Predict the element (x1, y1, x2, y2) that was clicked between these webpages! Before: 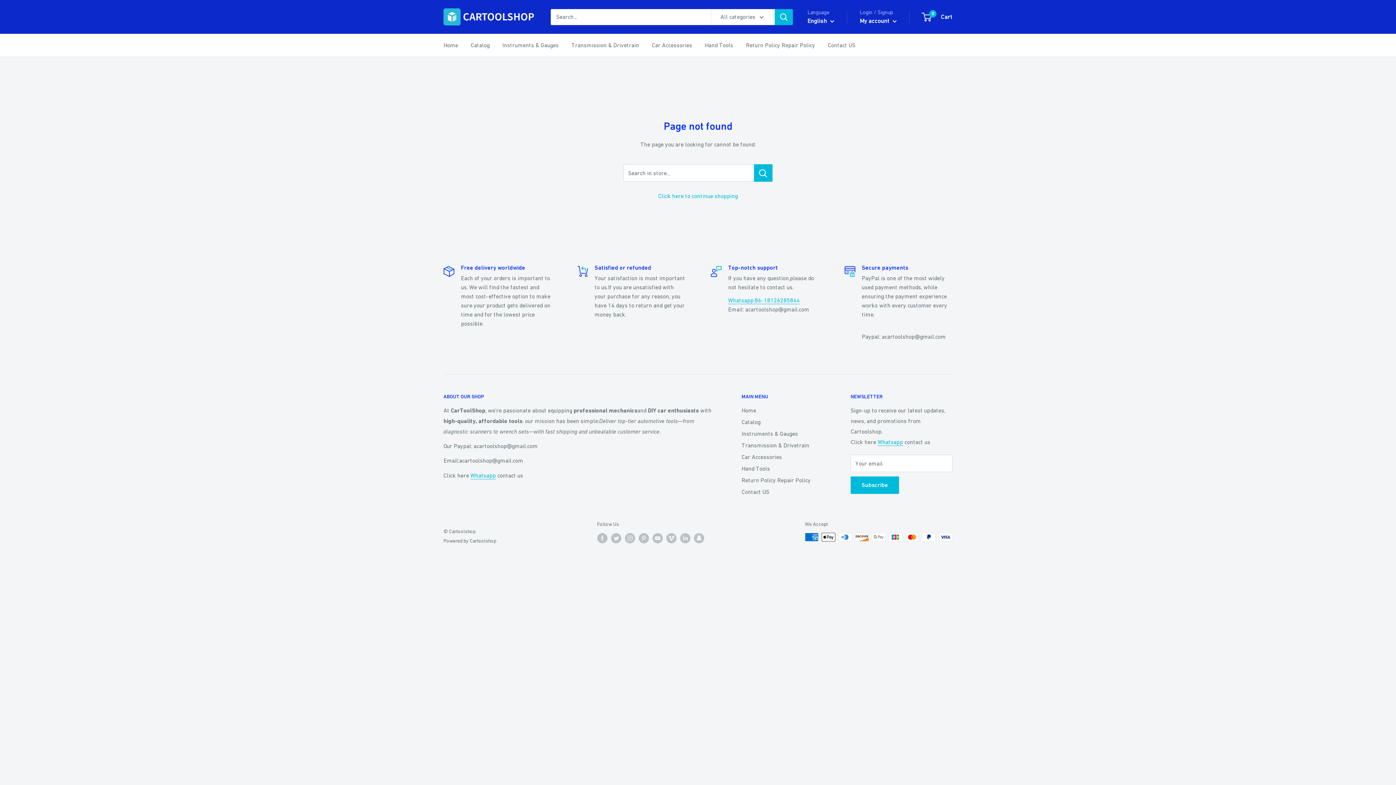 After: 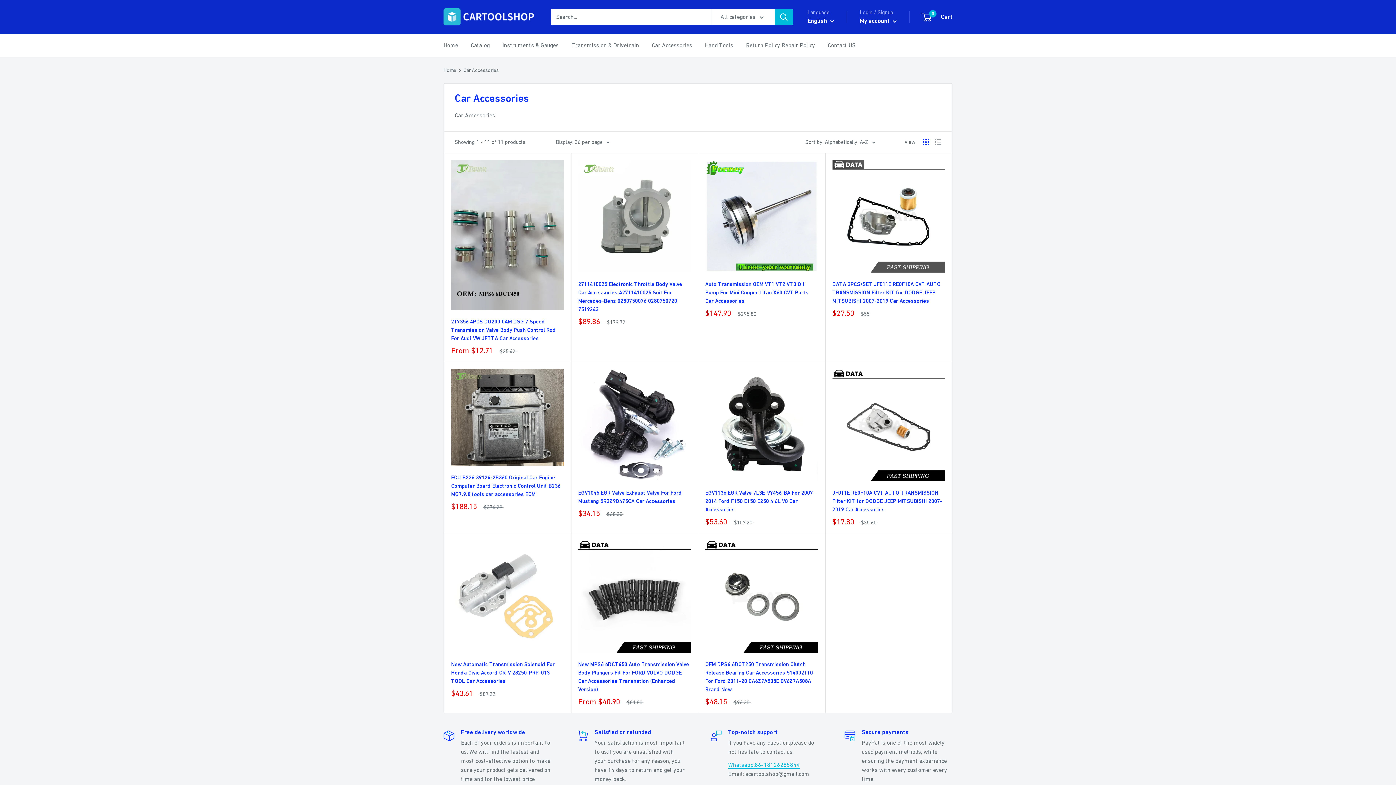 Action: bbox: (741, 451, 825, 462) label: Car Accessories